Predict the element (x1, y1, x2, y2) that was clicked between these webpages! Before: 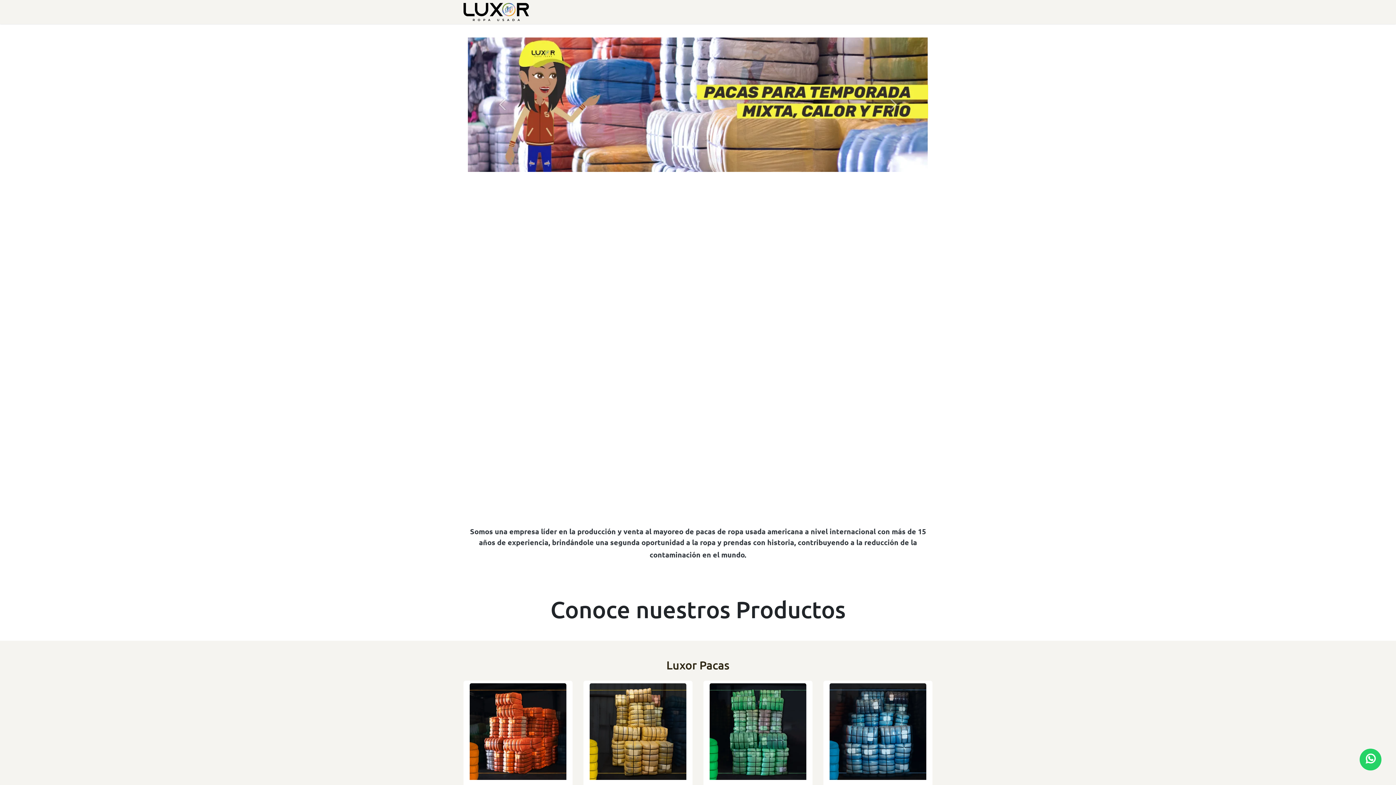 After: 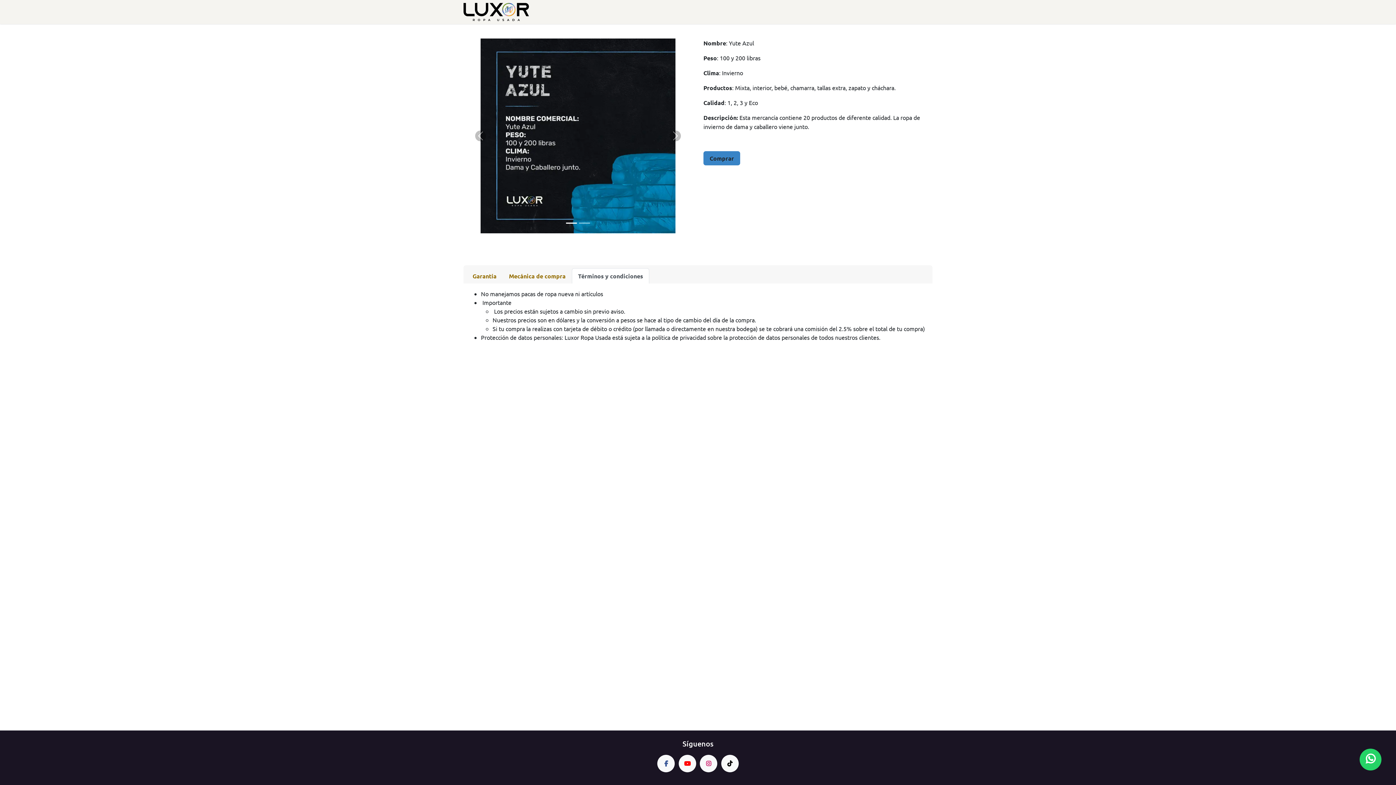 Action: bbox: (823, 681, 932, 883) label: Yute Azul


❄️ Ropa de invierno

🥼 Mixta, interior, bebé, chamarra, tallas extra, zapato y cháchara

👩🤝👨‍‍ Mixta dama y caballero viene junto  